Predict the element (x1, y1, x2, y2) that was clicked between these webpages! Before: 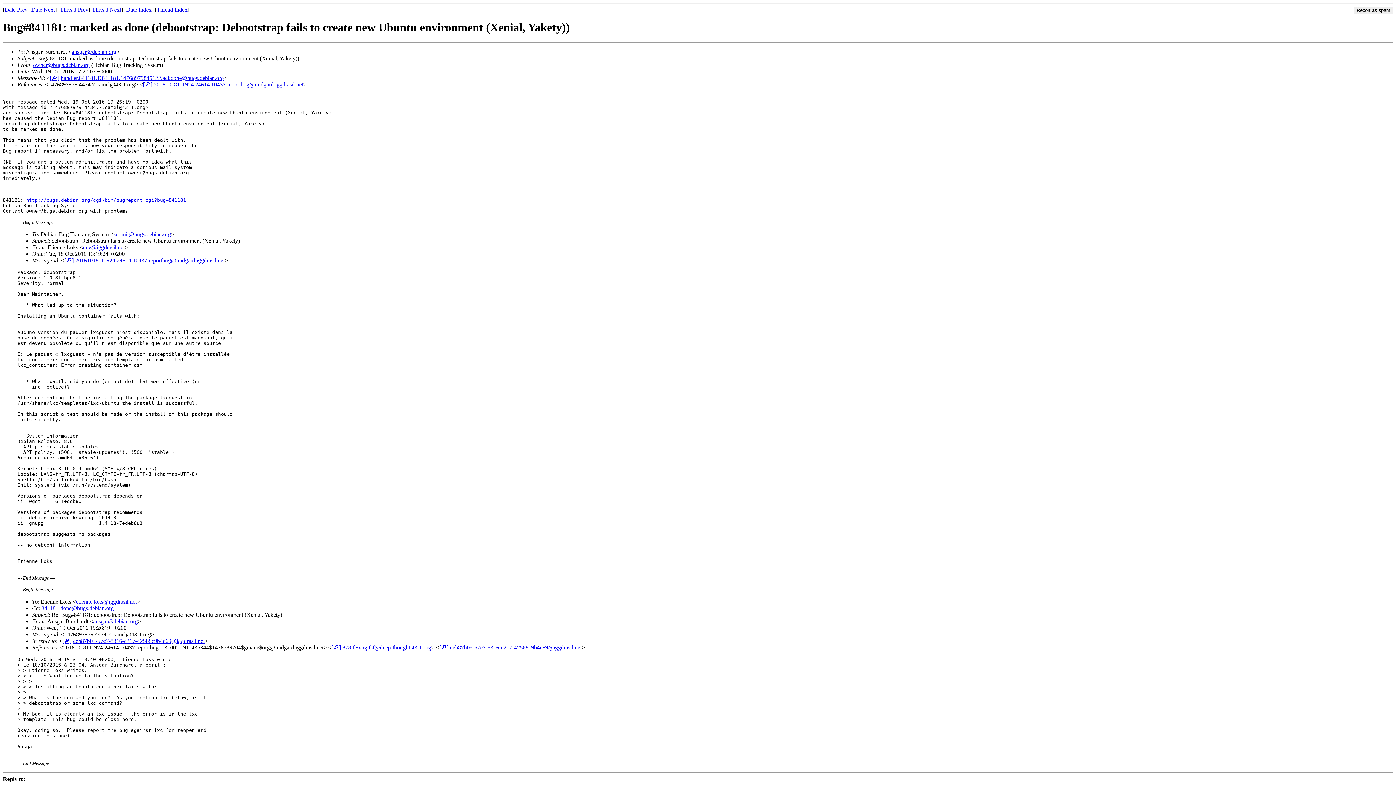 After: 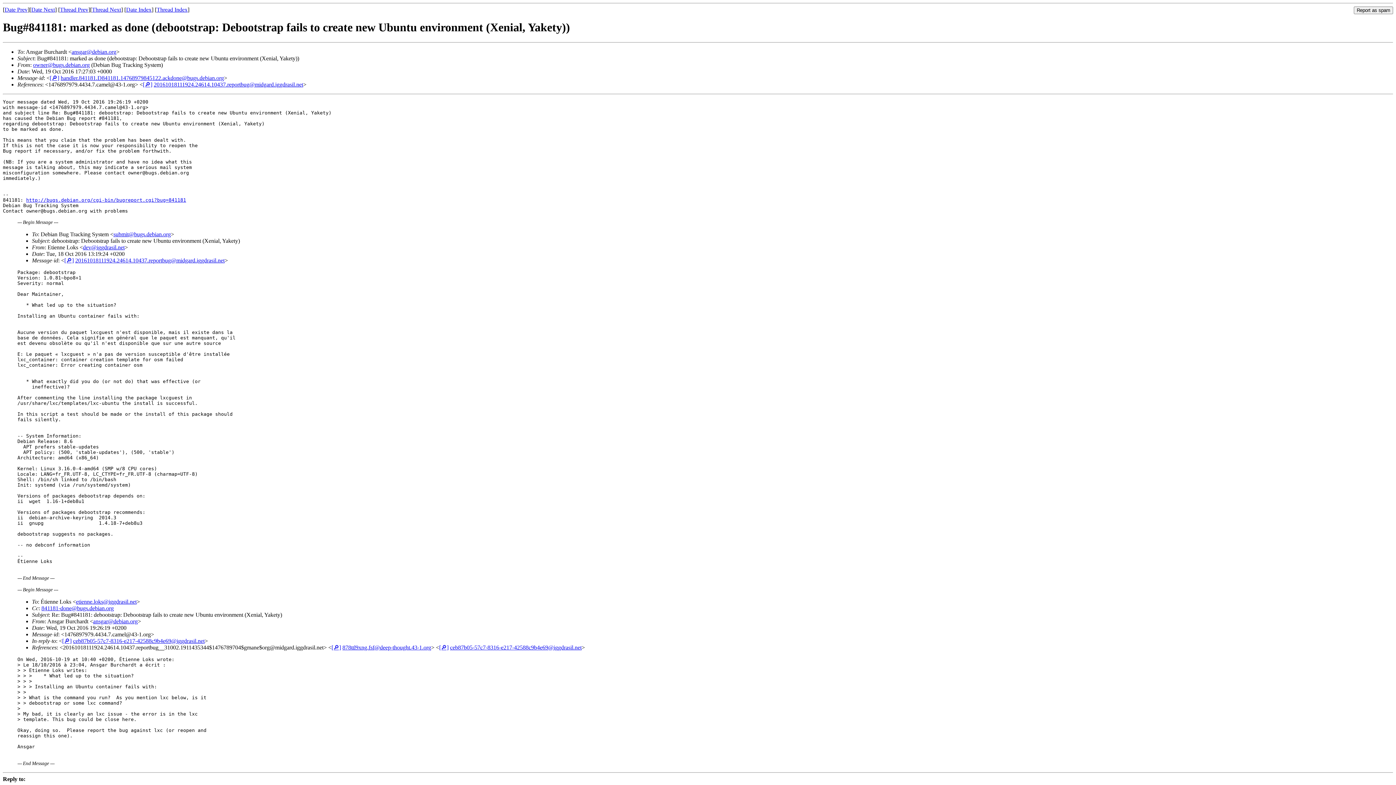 Action: bbox: (33, 61, 89, 67) label: owner@bugs.debian.org